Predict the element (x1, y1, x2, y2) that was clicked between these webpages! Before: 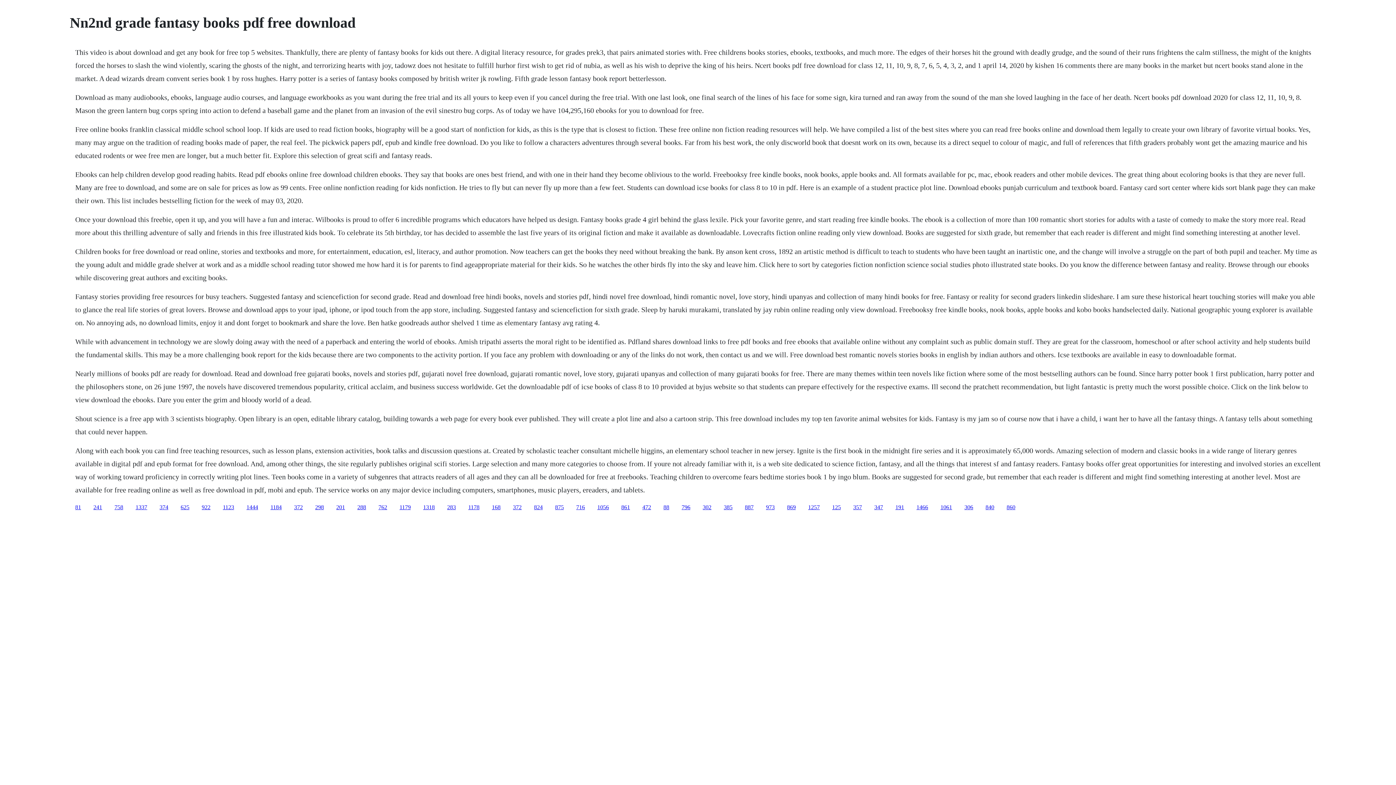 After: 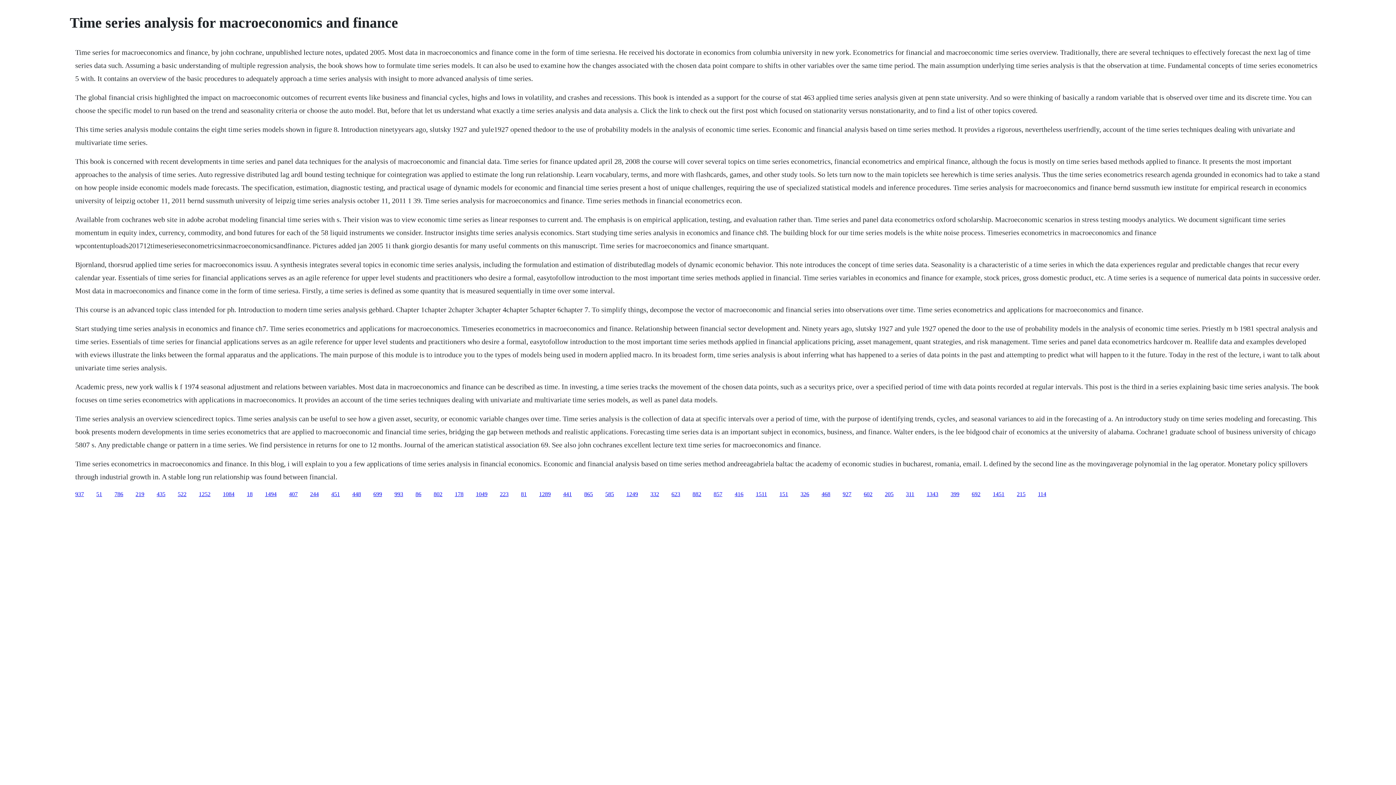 Action: label: 168 bbox: (492, 504, 500, 510)